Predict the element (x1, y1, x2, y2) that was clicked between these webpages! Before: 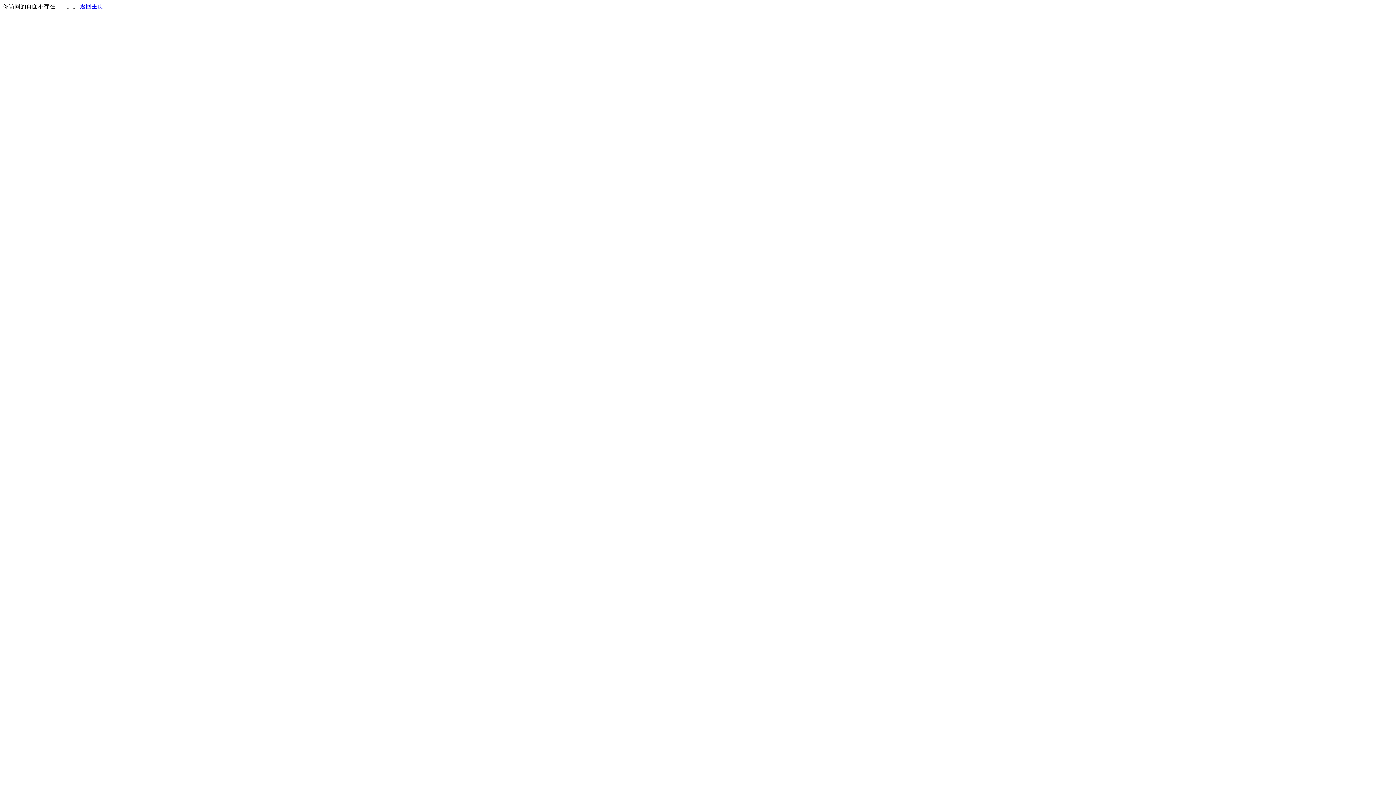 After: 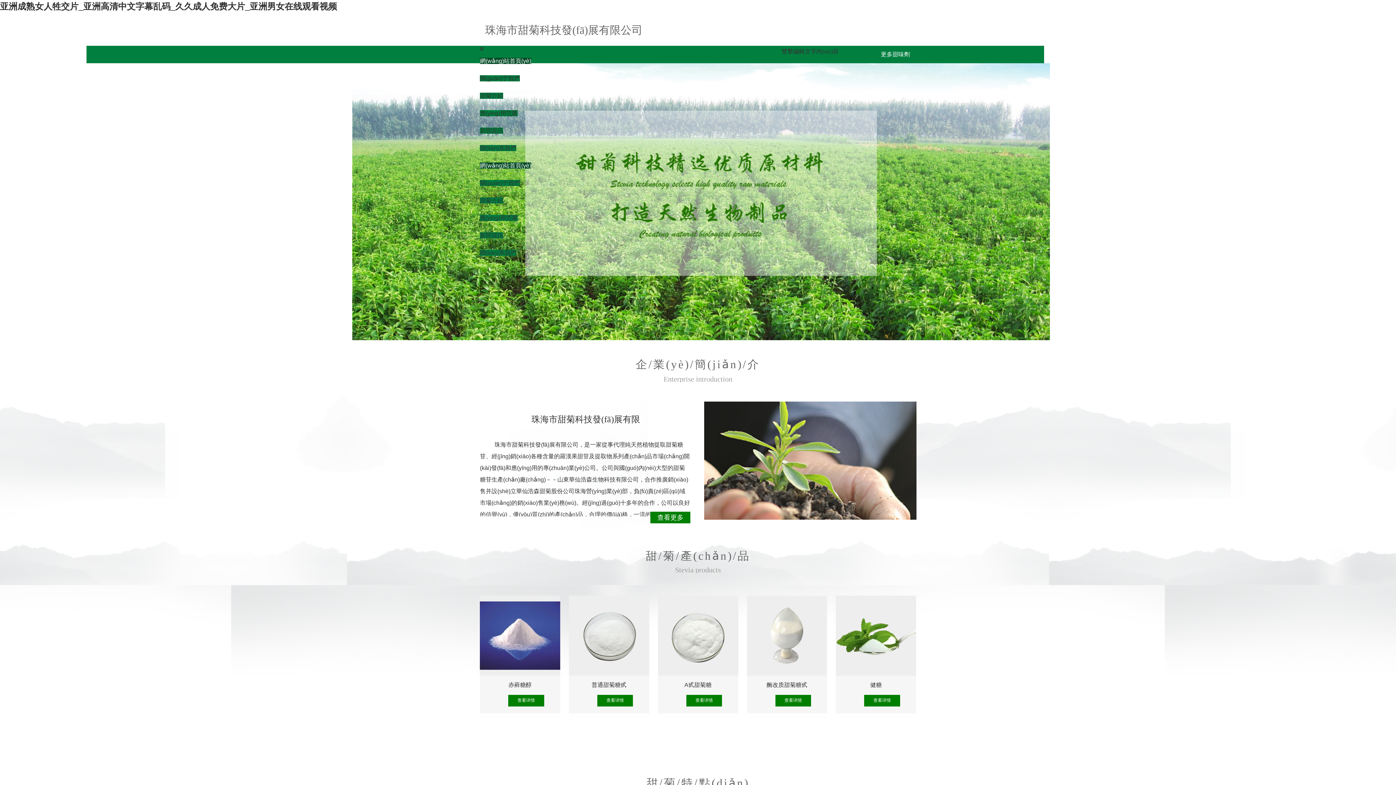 Action: label: 返回主页 bbox: (80, 3, 103, 9)